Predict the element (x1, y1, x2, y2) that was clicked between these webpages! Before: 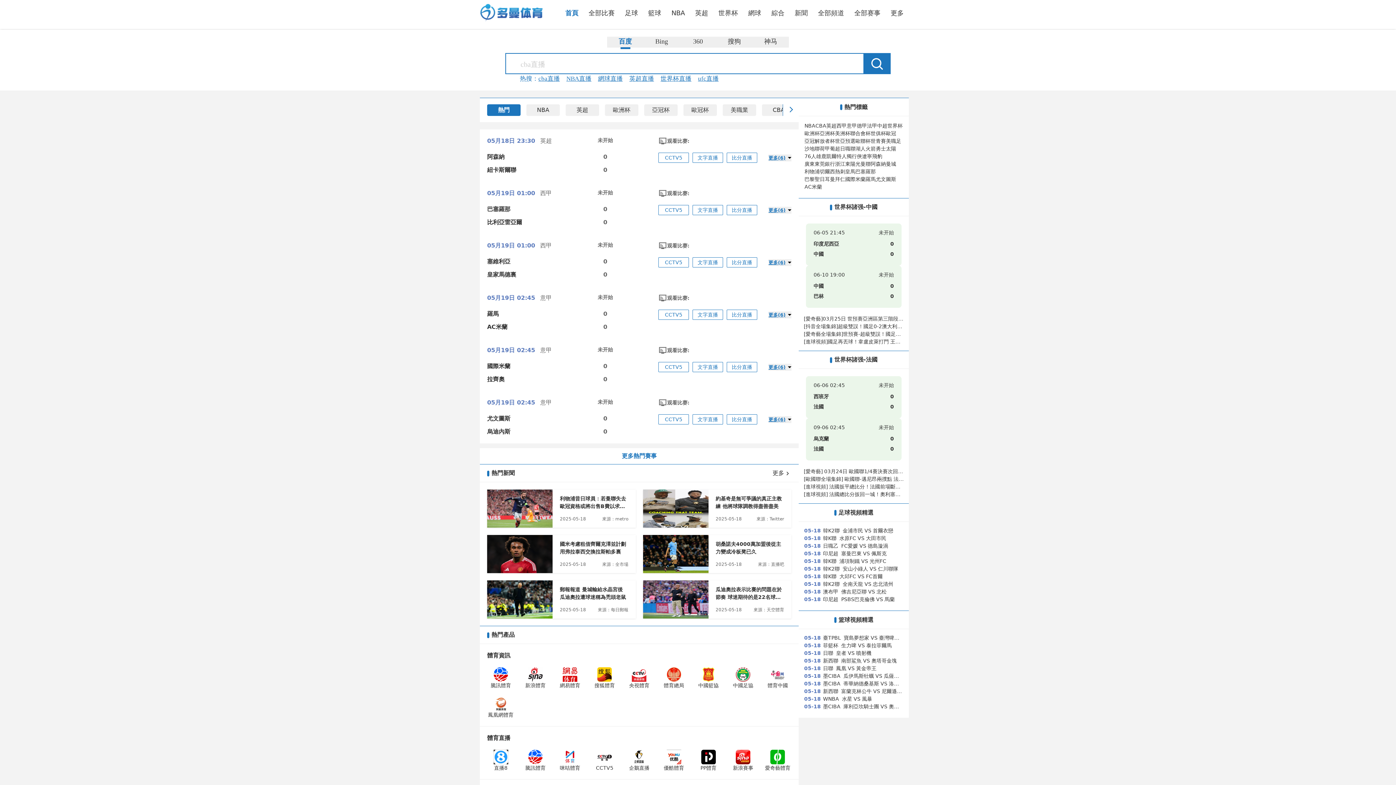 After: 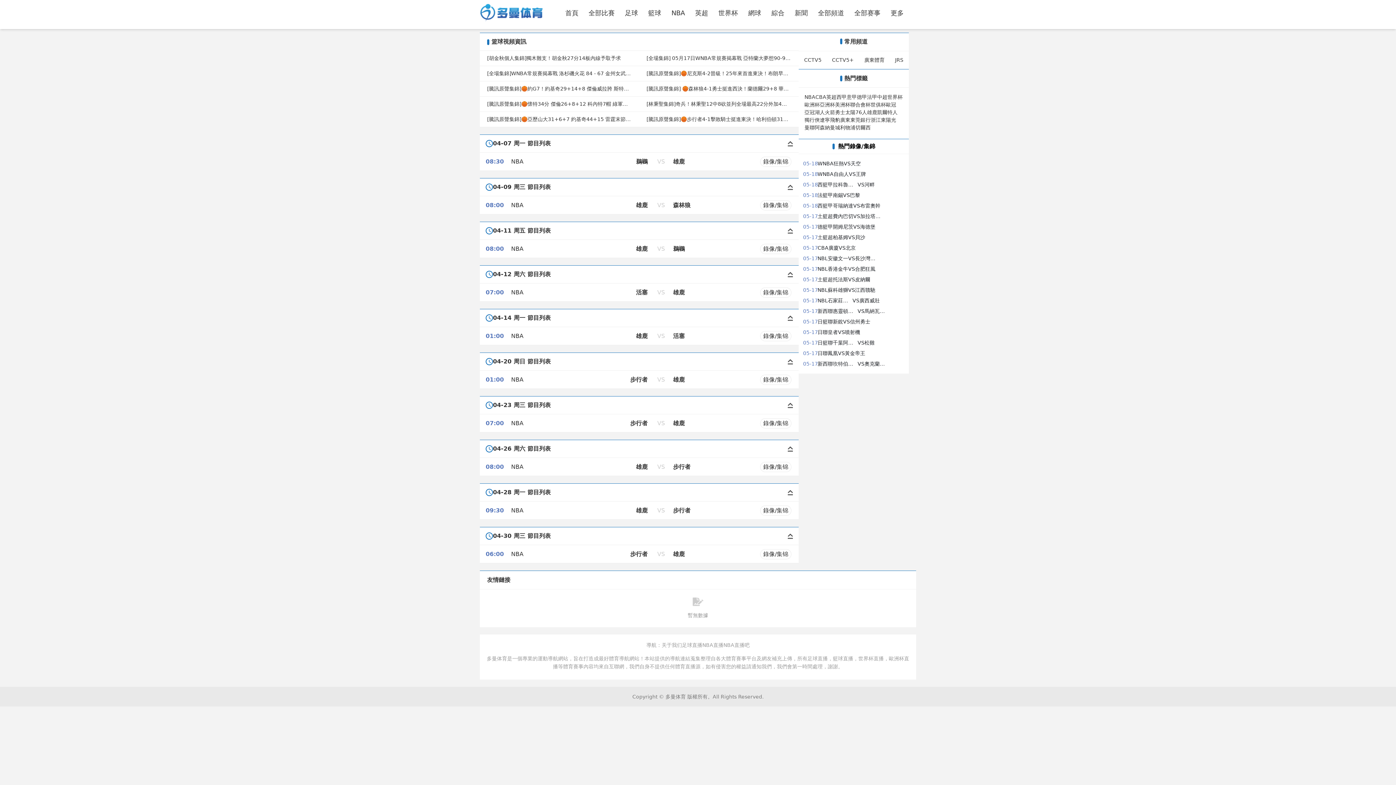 Action: bbox: (816, 153, 826, 159) label: 雄鹿